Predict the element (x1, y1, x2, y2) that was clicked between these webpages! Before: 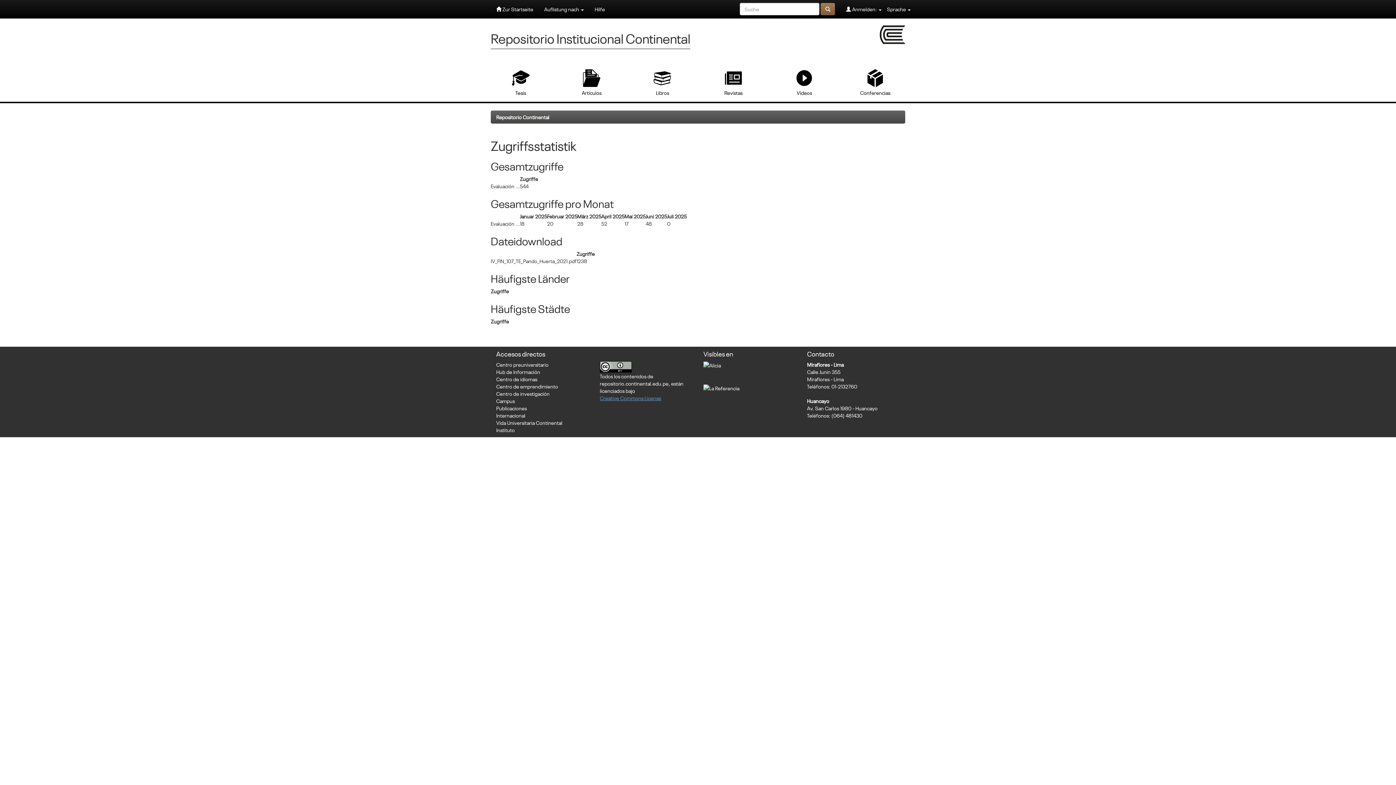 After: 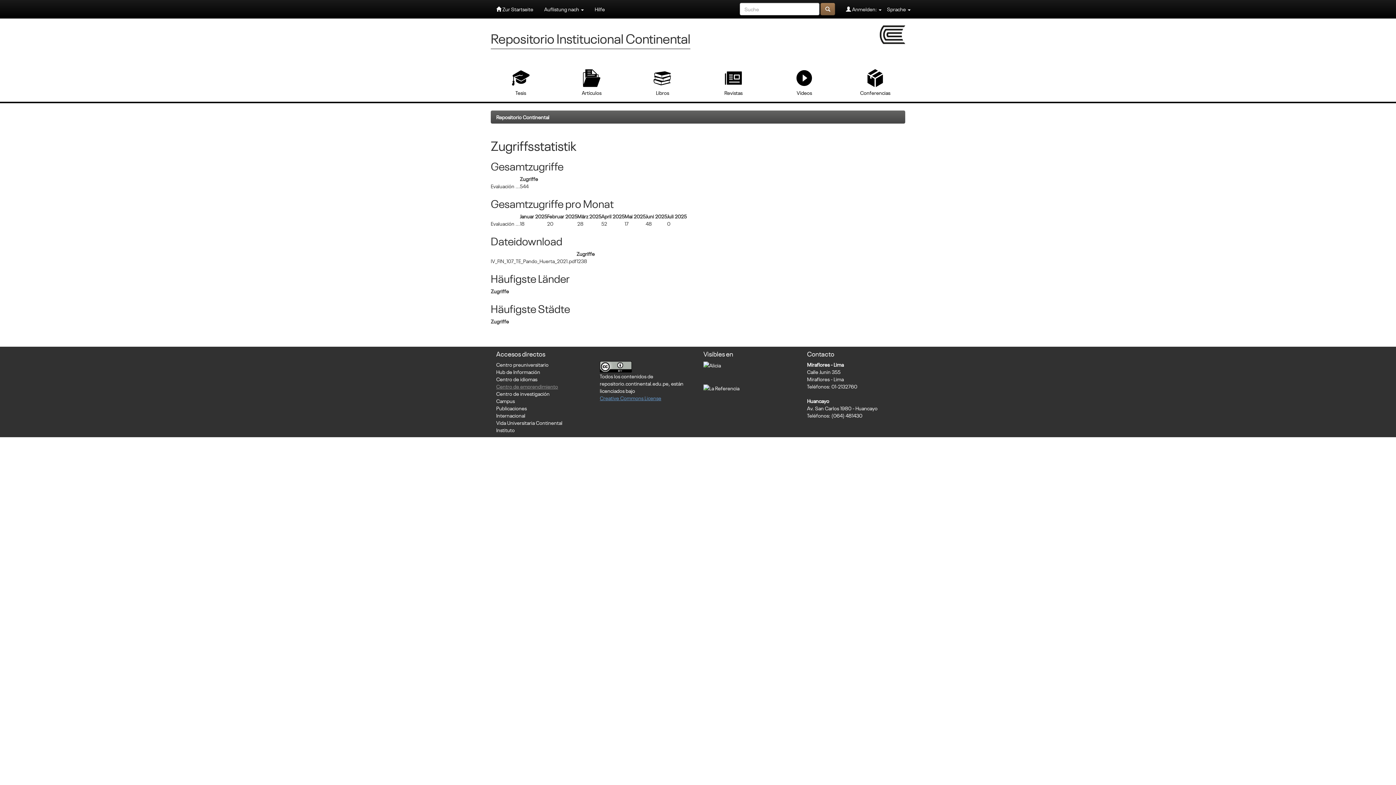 Action: label: Centro de emprendimiento bbox: (496, 383, 558, 389)